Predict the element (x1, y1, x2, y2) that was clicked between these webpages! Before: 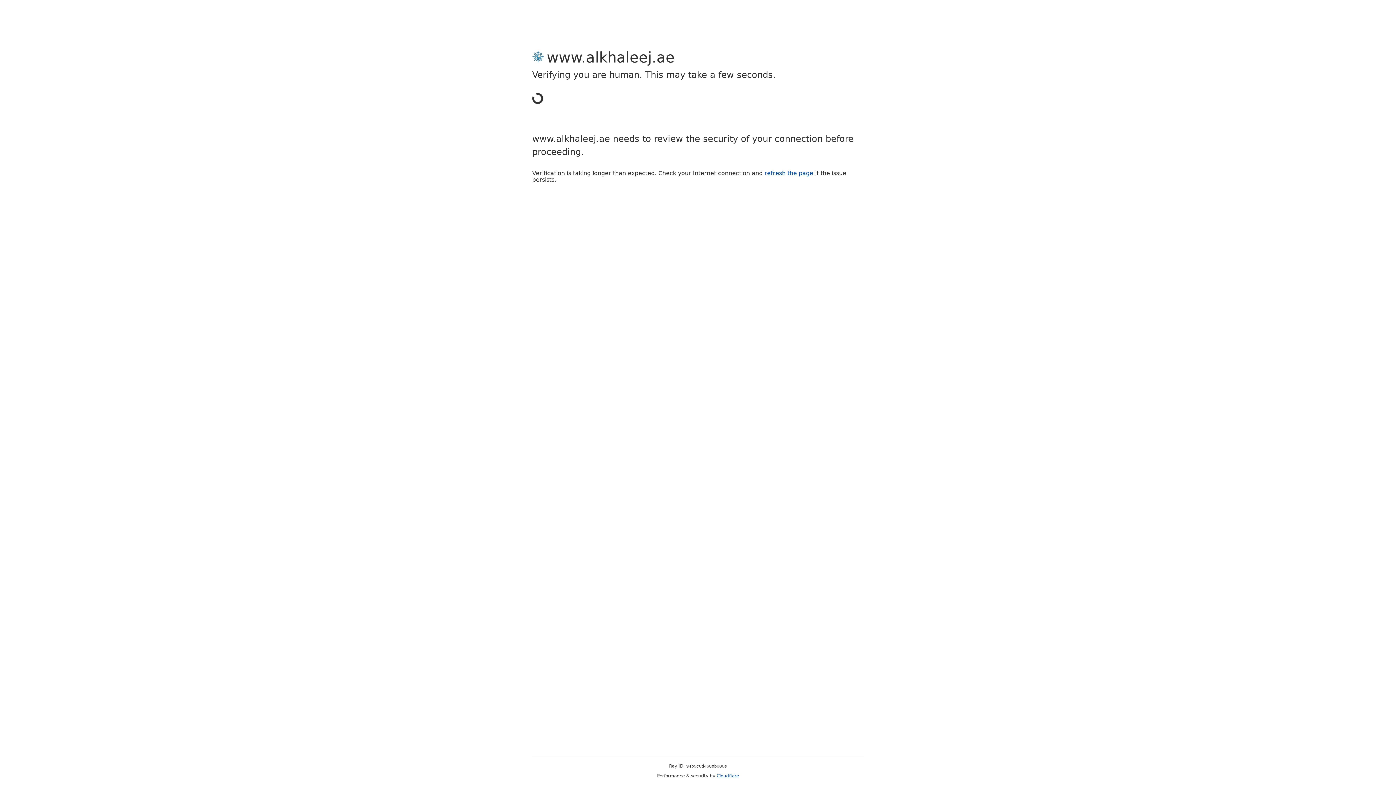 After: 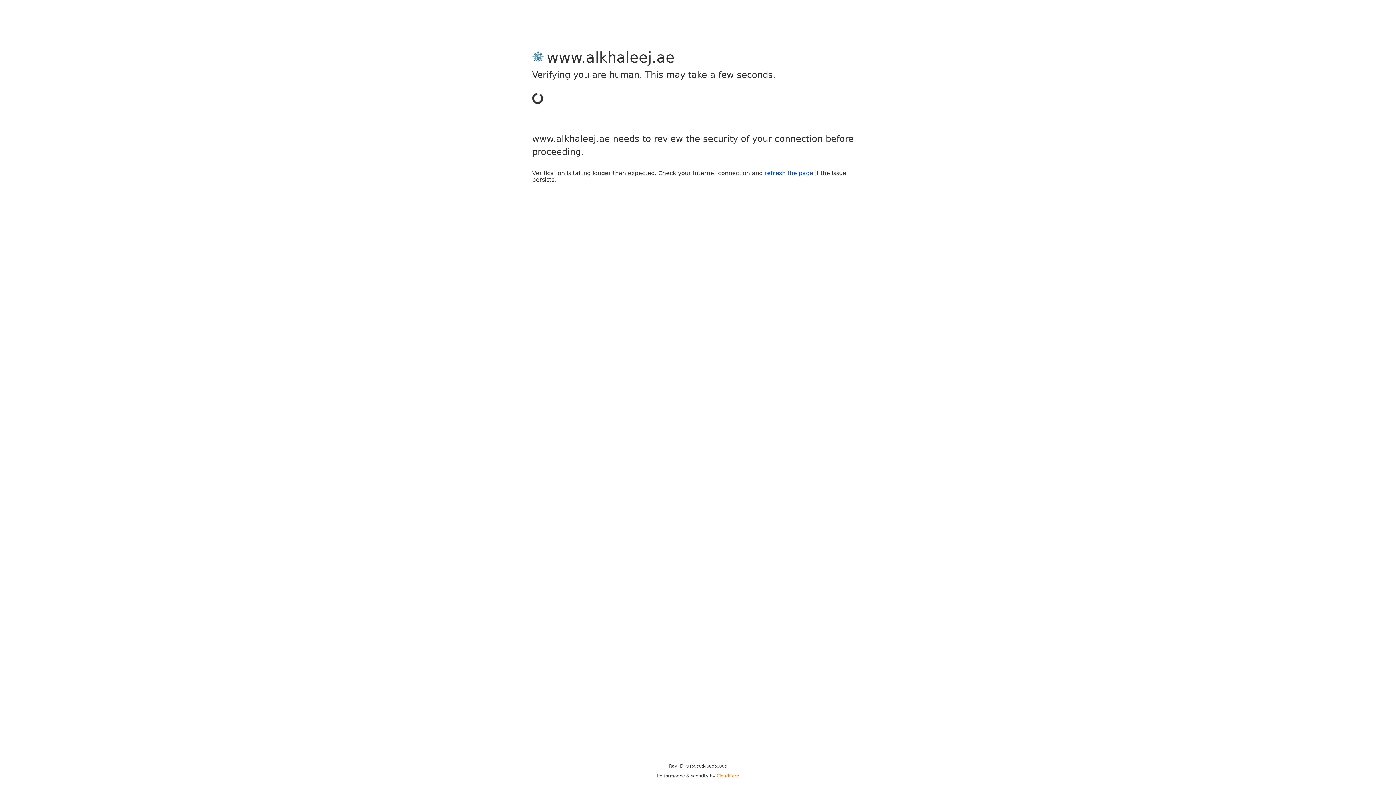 Action: bbox: (716, 773, 739, 778) label: Cloudflare